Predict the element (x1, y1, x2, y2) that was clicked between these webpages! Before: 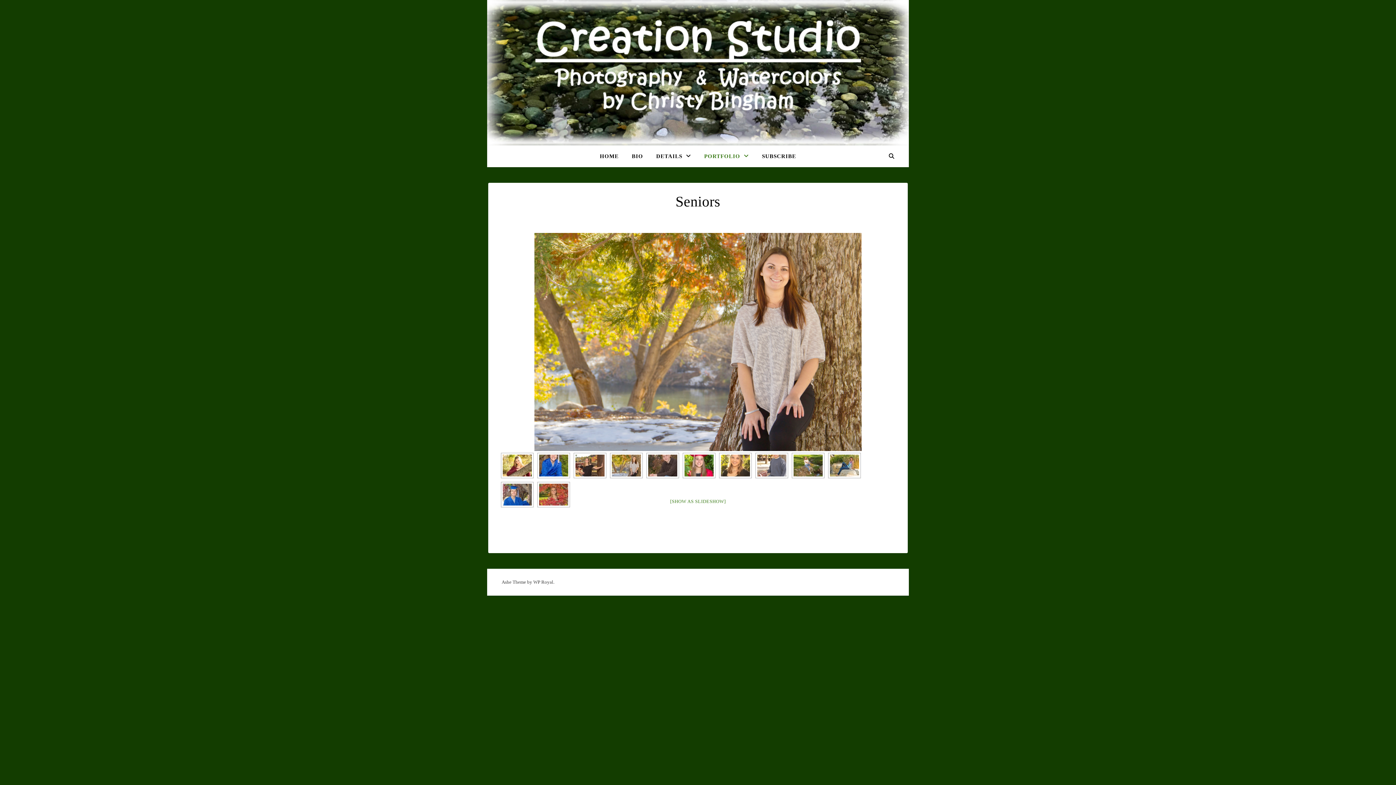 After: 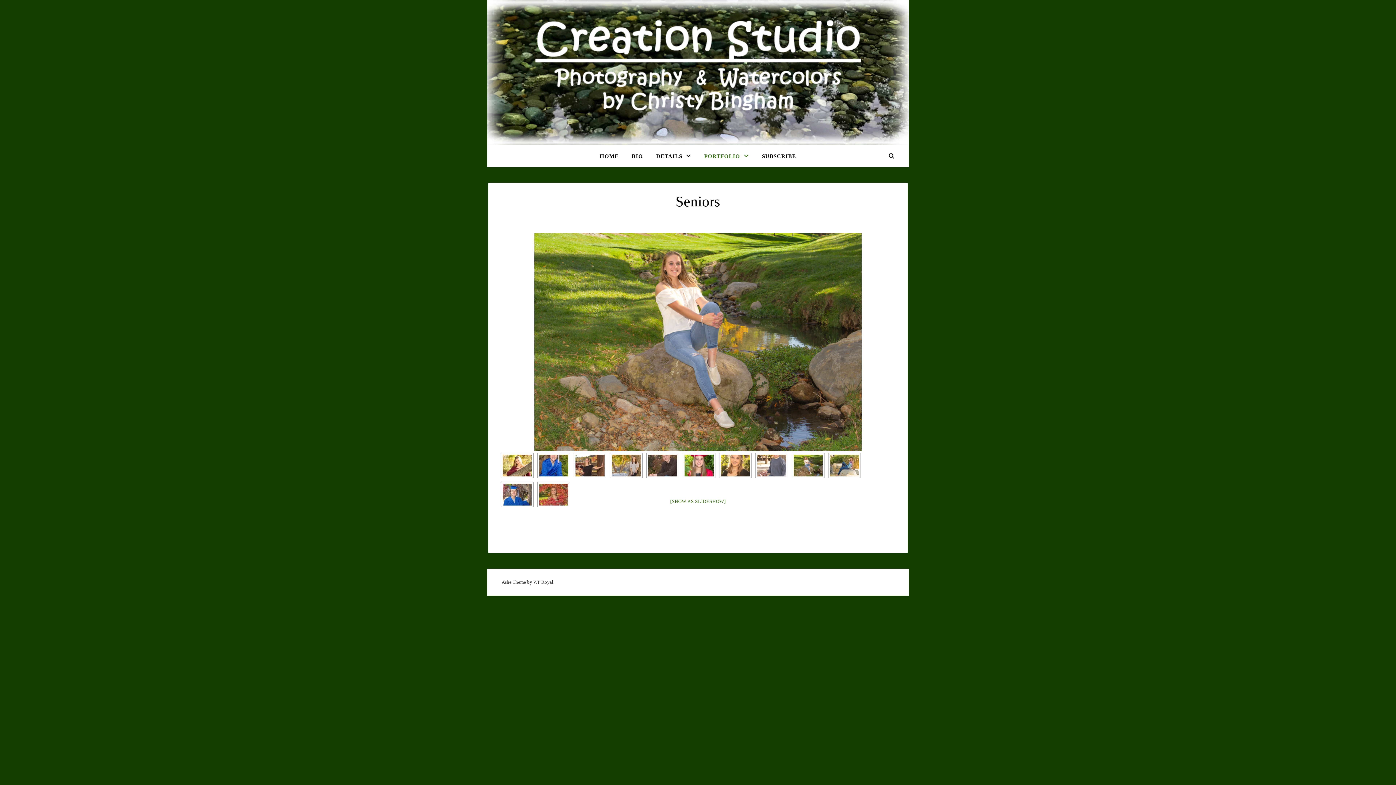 Action: bbox: (793, 454, 822, 476)